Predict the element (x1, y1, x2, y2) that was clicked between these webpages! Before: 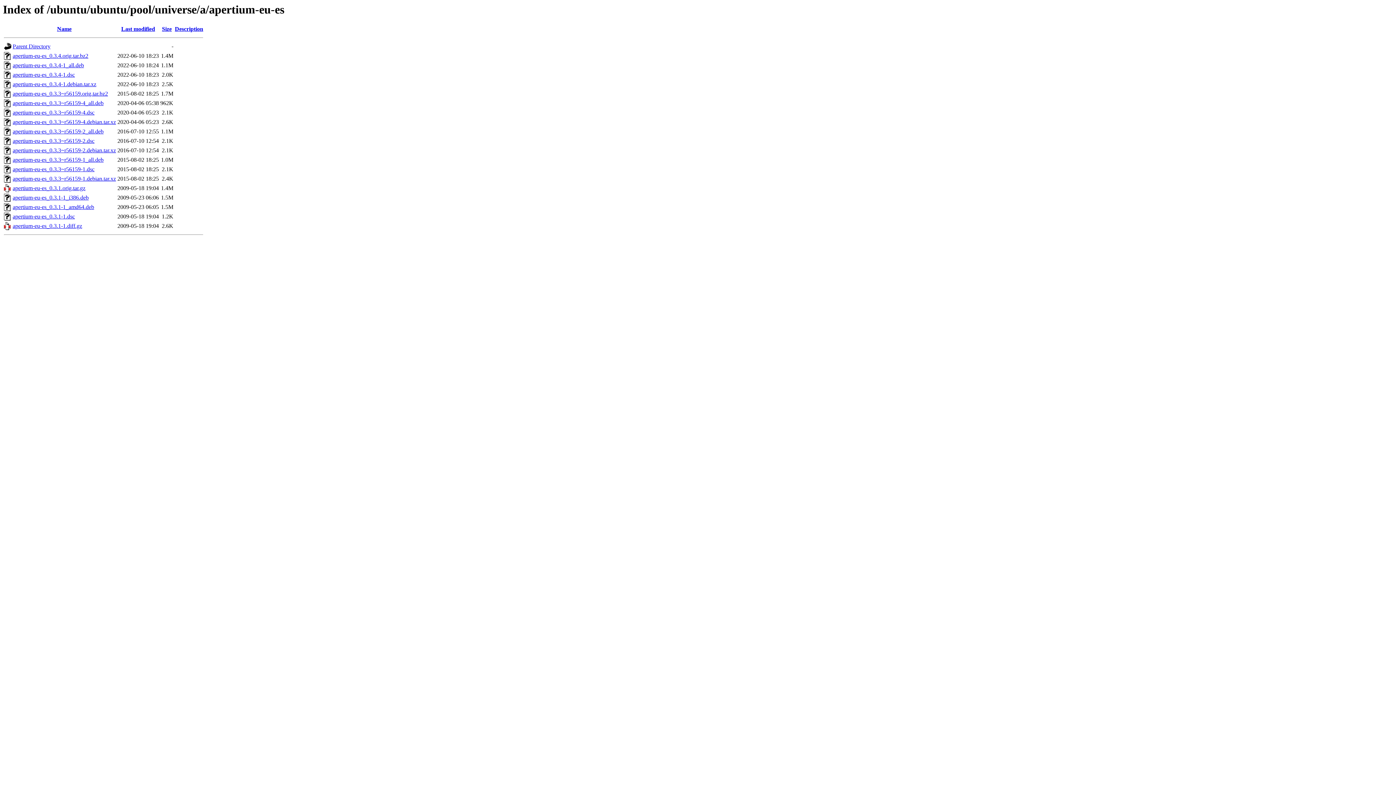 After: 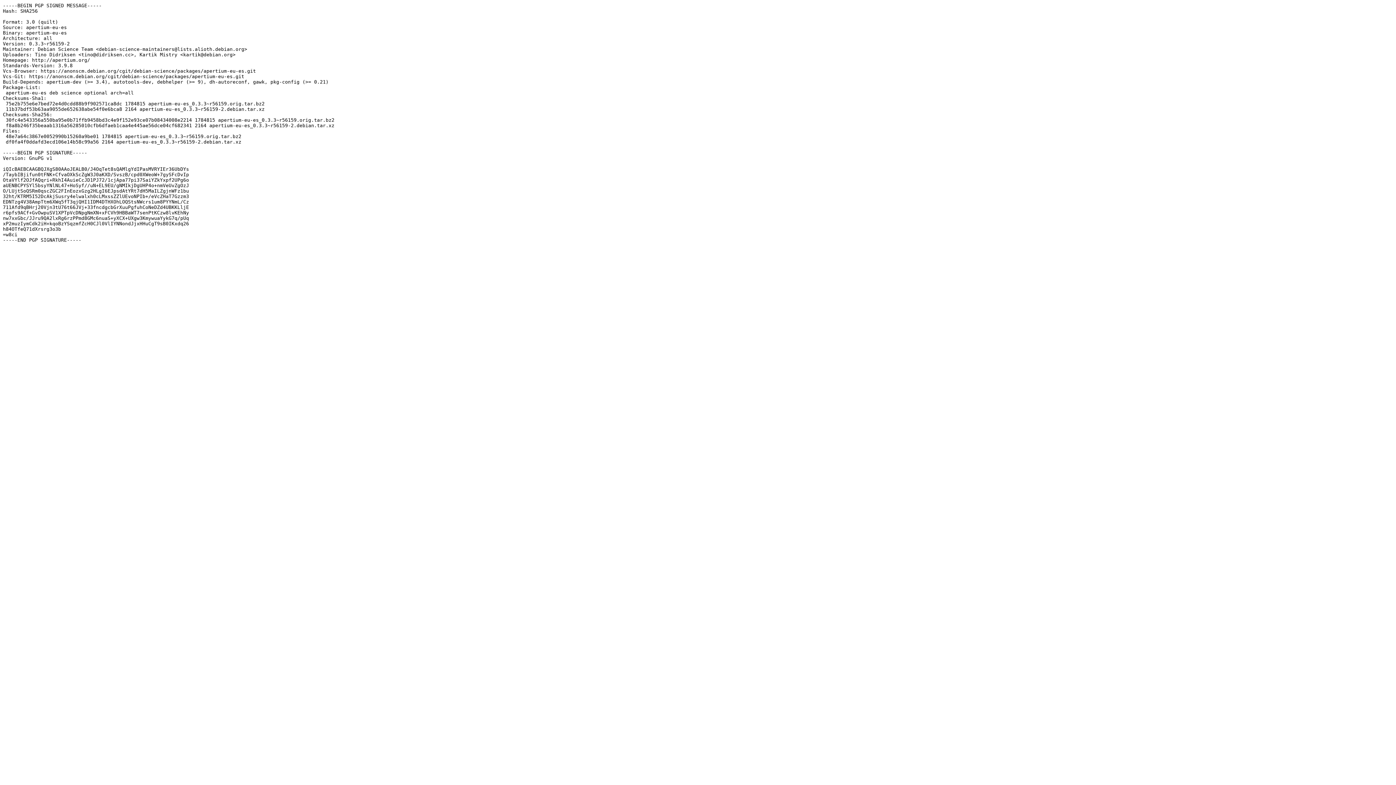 Action: label: apertium-eu-es_0.3.3~r56159-2.dsc bbox: (12, 137, 94, 144)